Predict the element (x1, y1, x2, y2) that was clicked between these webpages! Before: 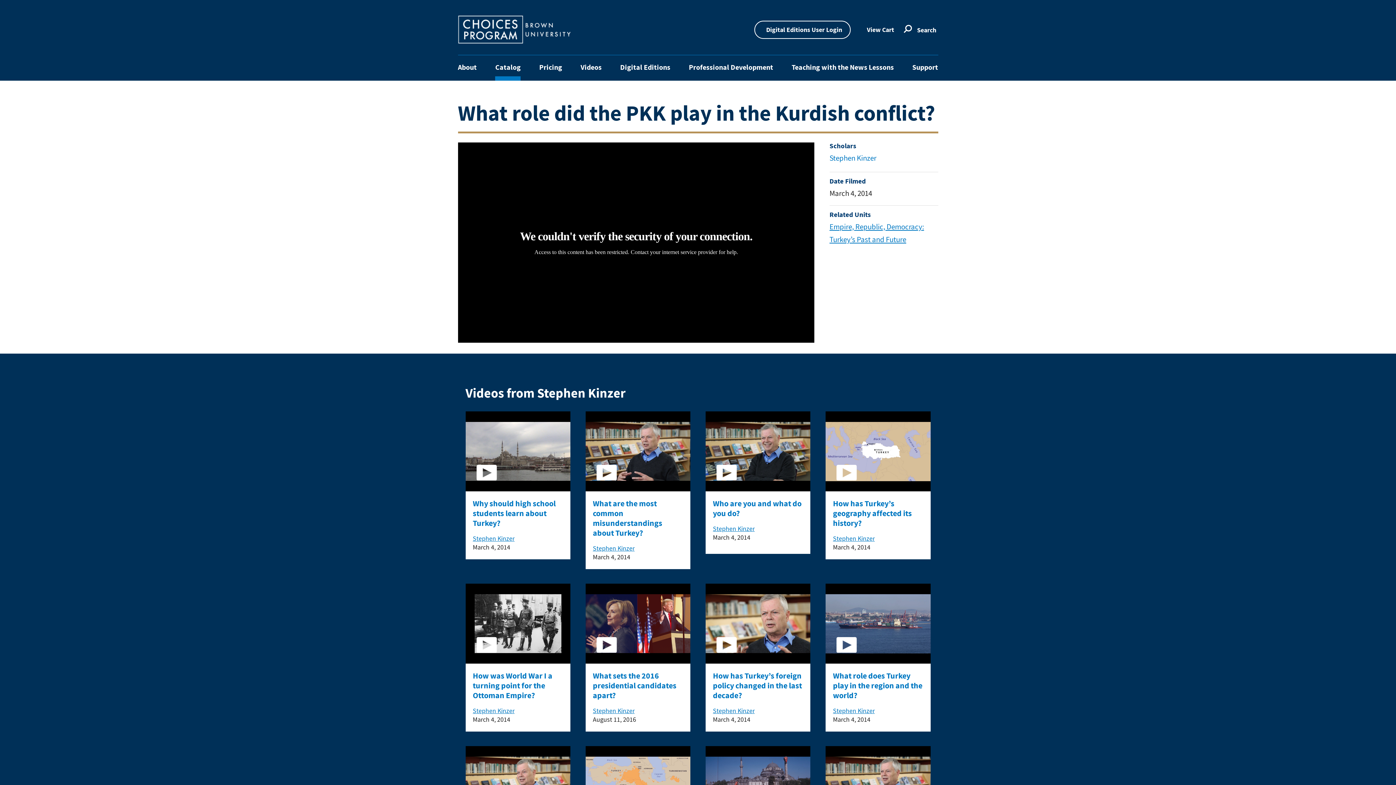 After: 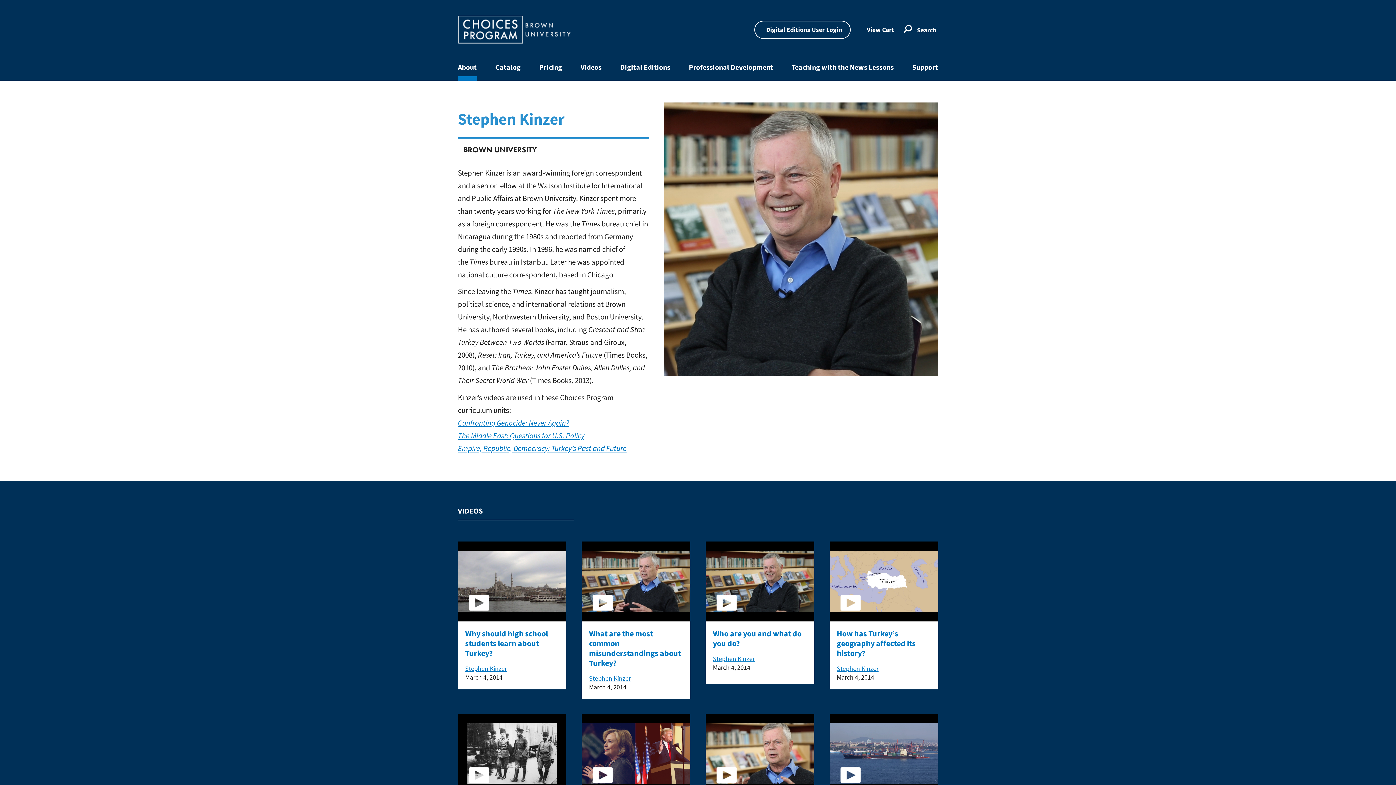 Action: label: Stephen Kinzer bbox: (472, 535, 514, 543)